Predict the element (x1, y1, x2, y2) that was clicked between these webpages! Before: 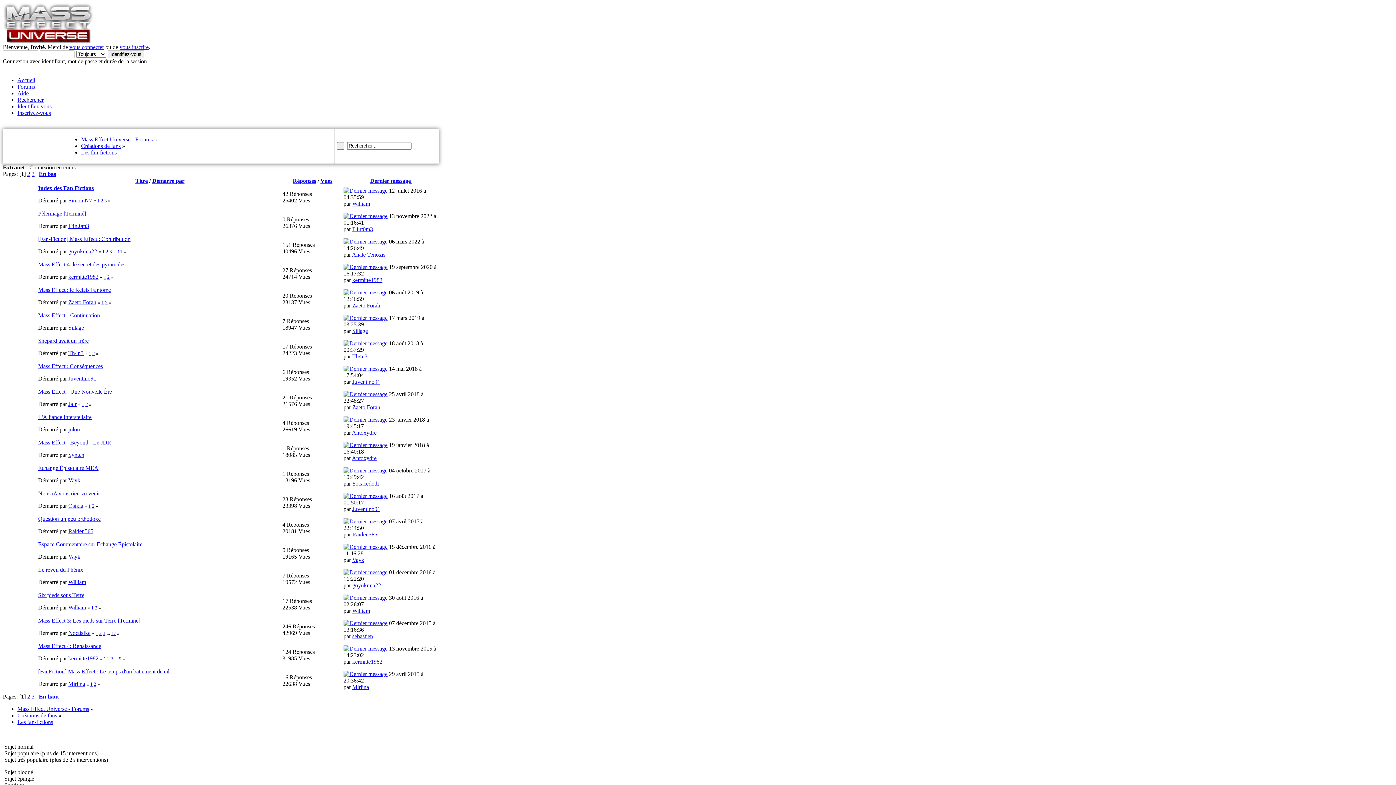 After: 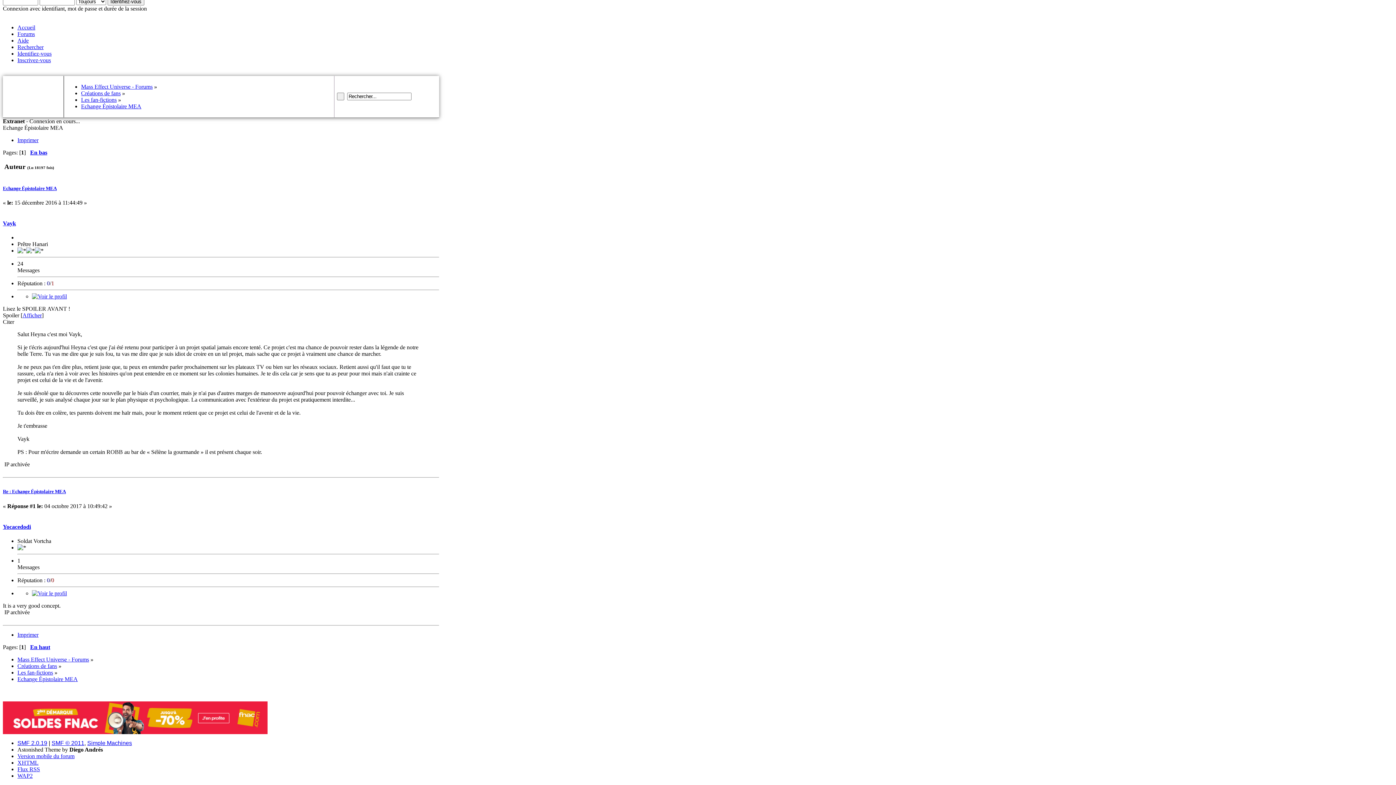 Action: bbox: (343, 467, 387, 473)